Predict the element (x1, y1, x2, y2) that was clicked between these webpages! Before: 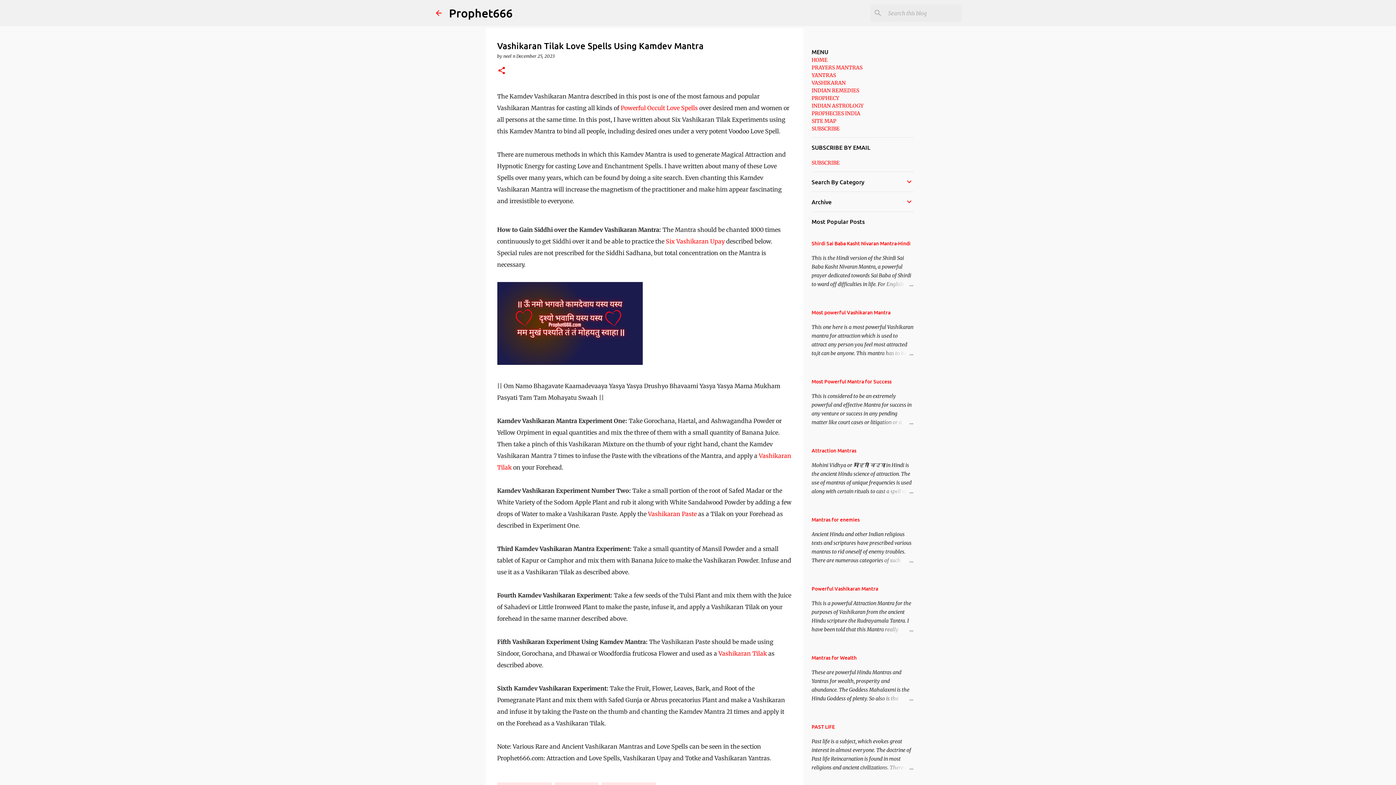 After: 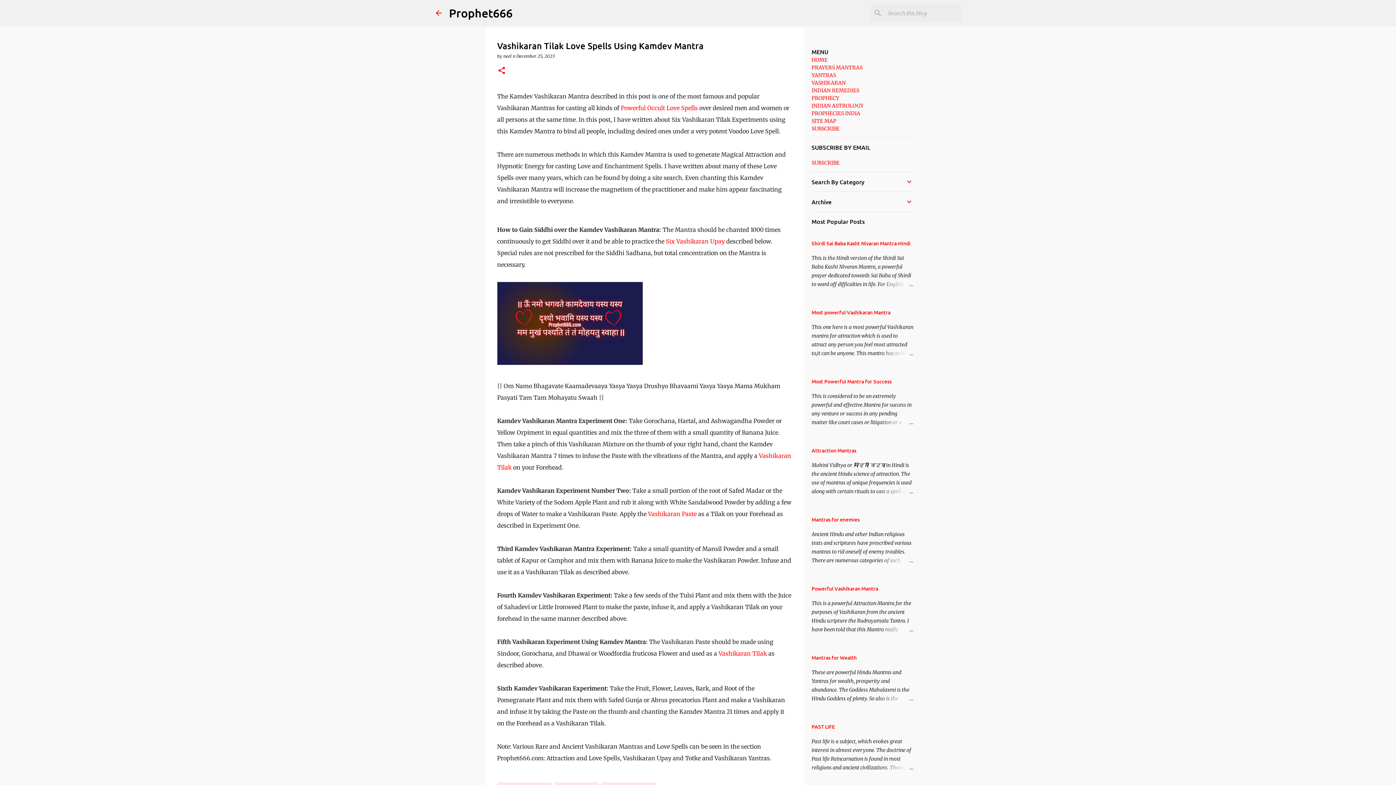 Action: bbox: (811, 94, 839, 101) label: PROPHECY